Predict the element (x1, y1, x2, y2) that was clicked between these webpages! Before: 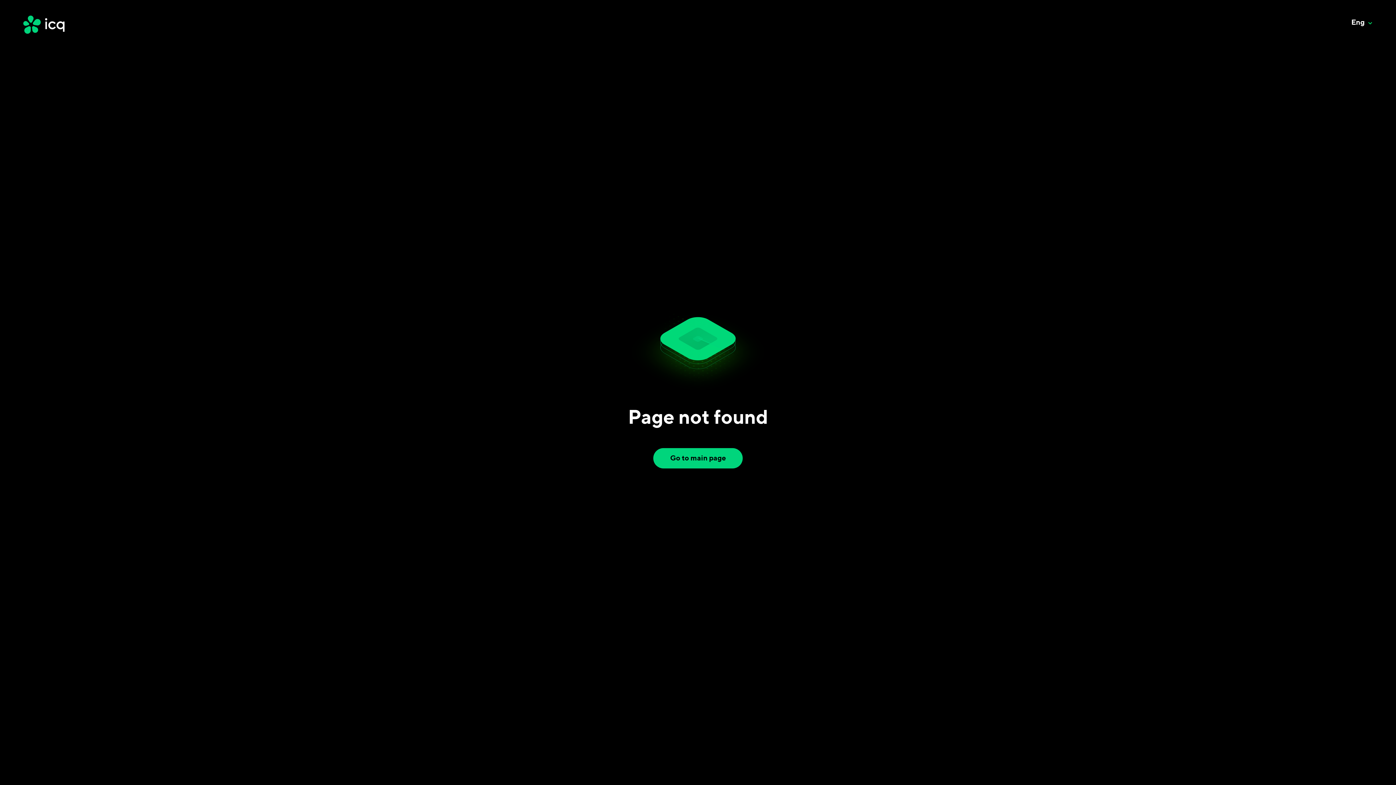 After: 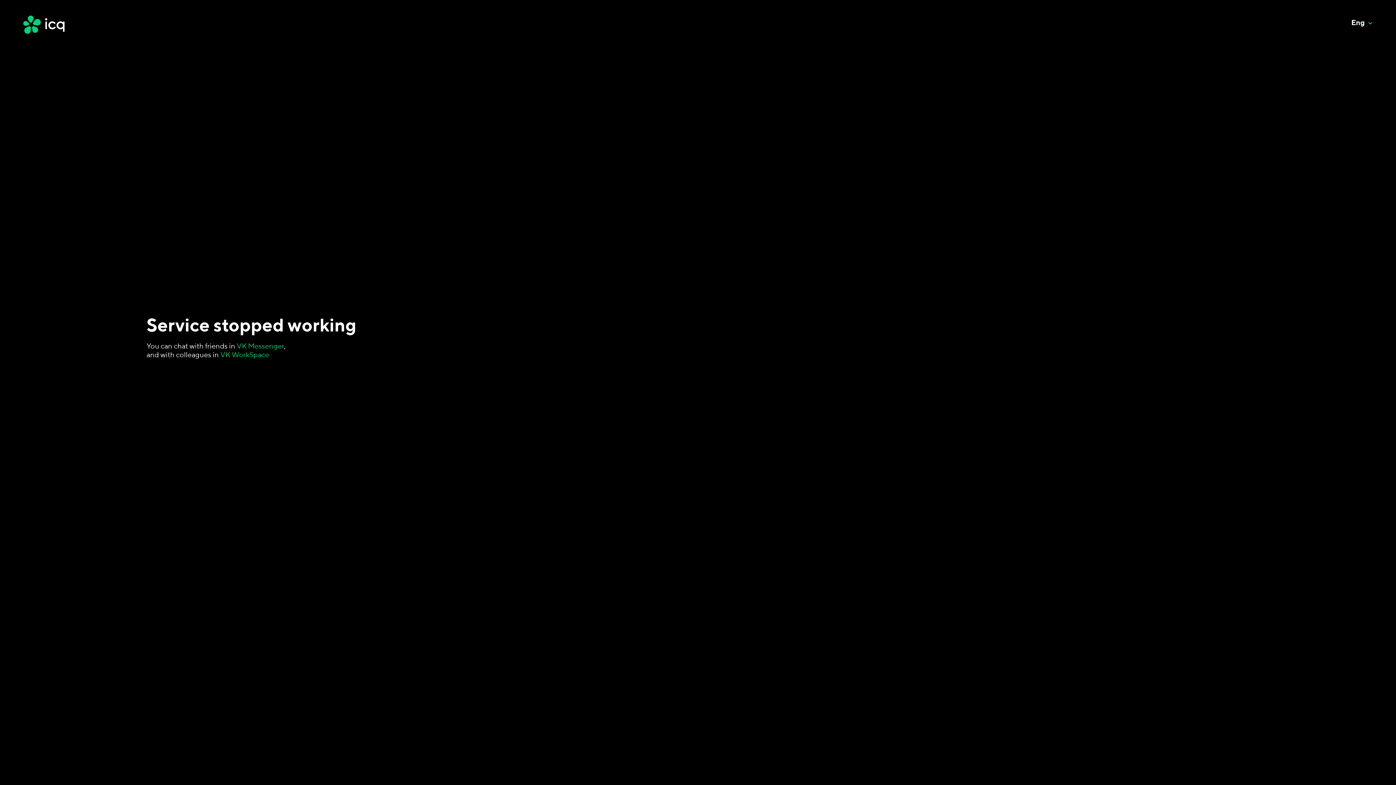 Action: label: Go to main page bbox: (653, 448, 742, 468)